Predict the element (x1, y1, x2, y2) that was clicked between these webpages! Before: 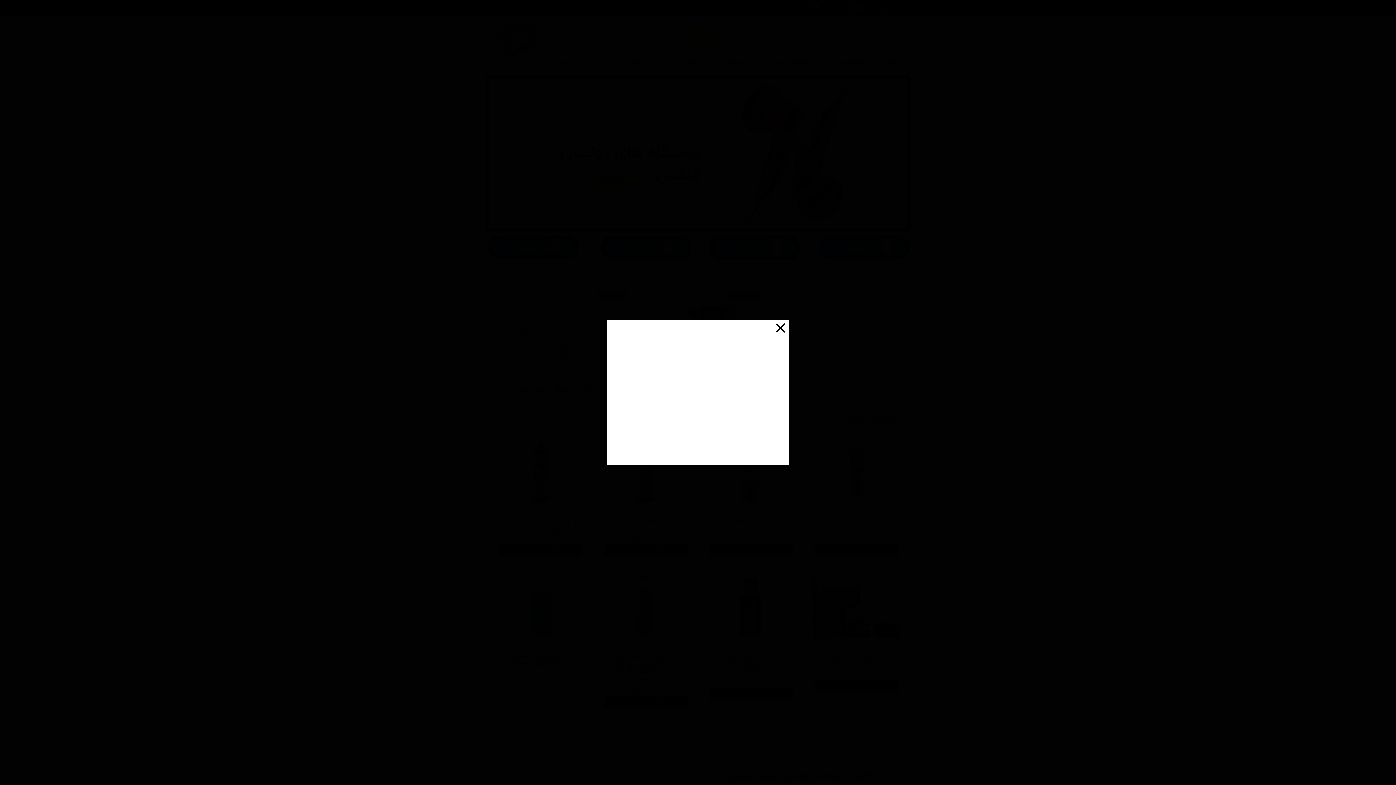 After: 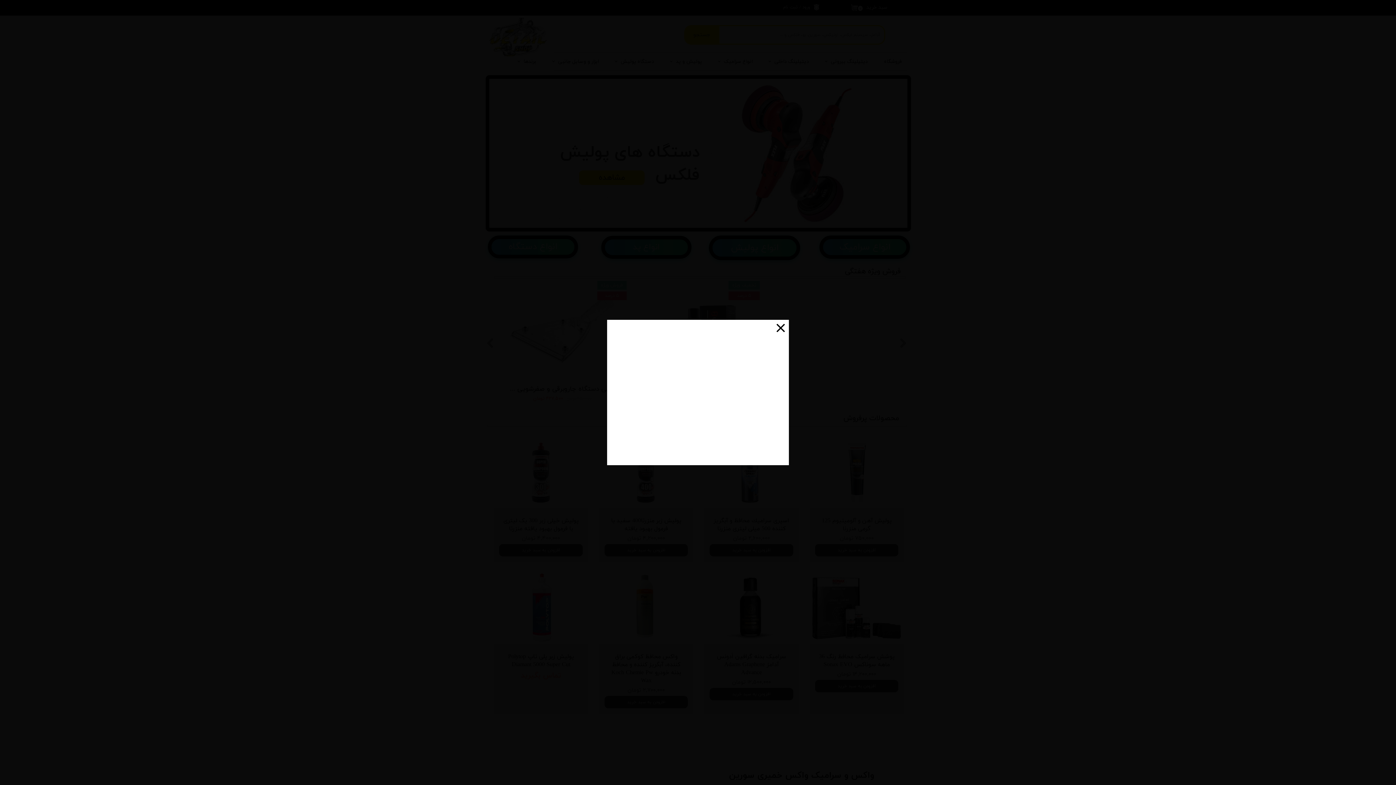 Action: bbox: (776, 323, 785, 332)